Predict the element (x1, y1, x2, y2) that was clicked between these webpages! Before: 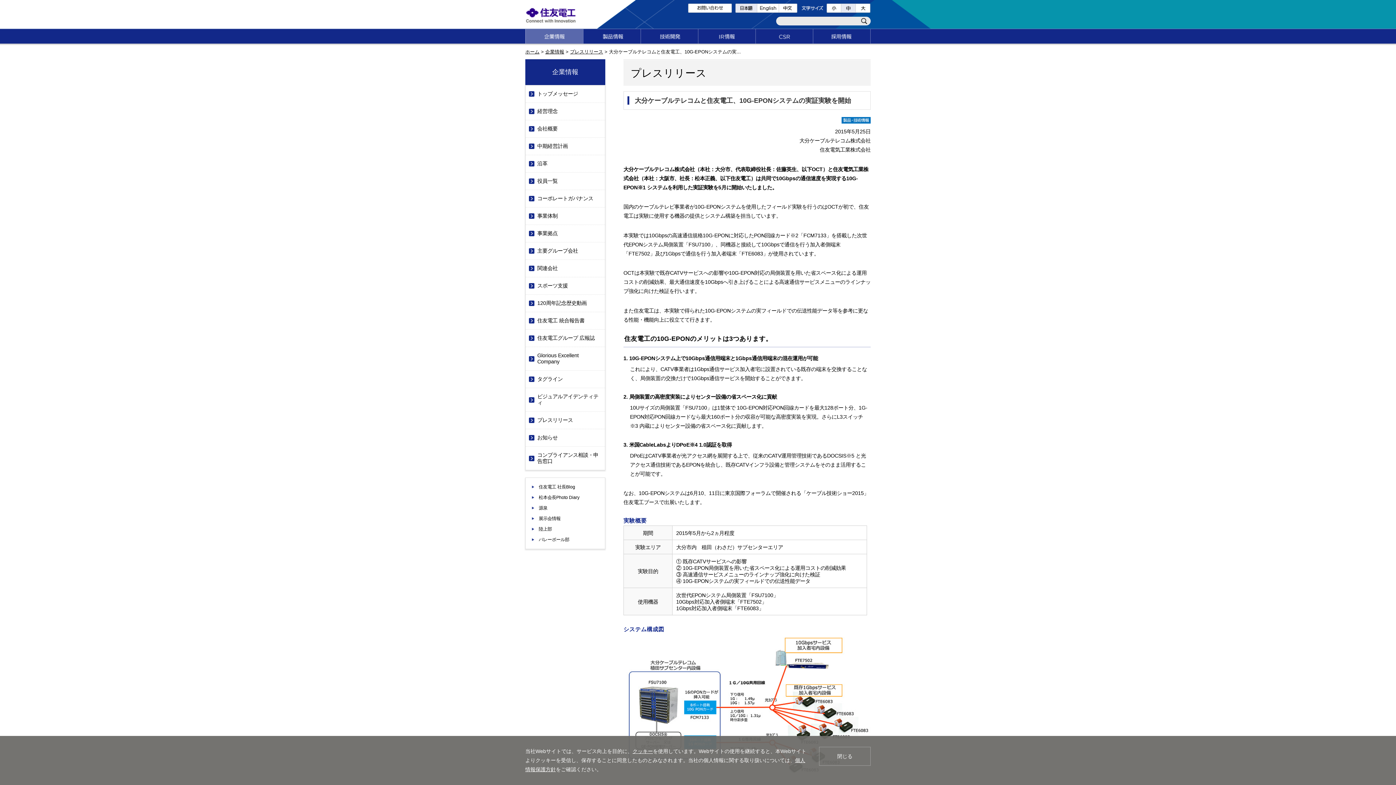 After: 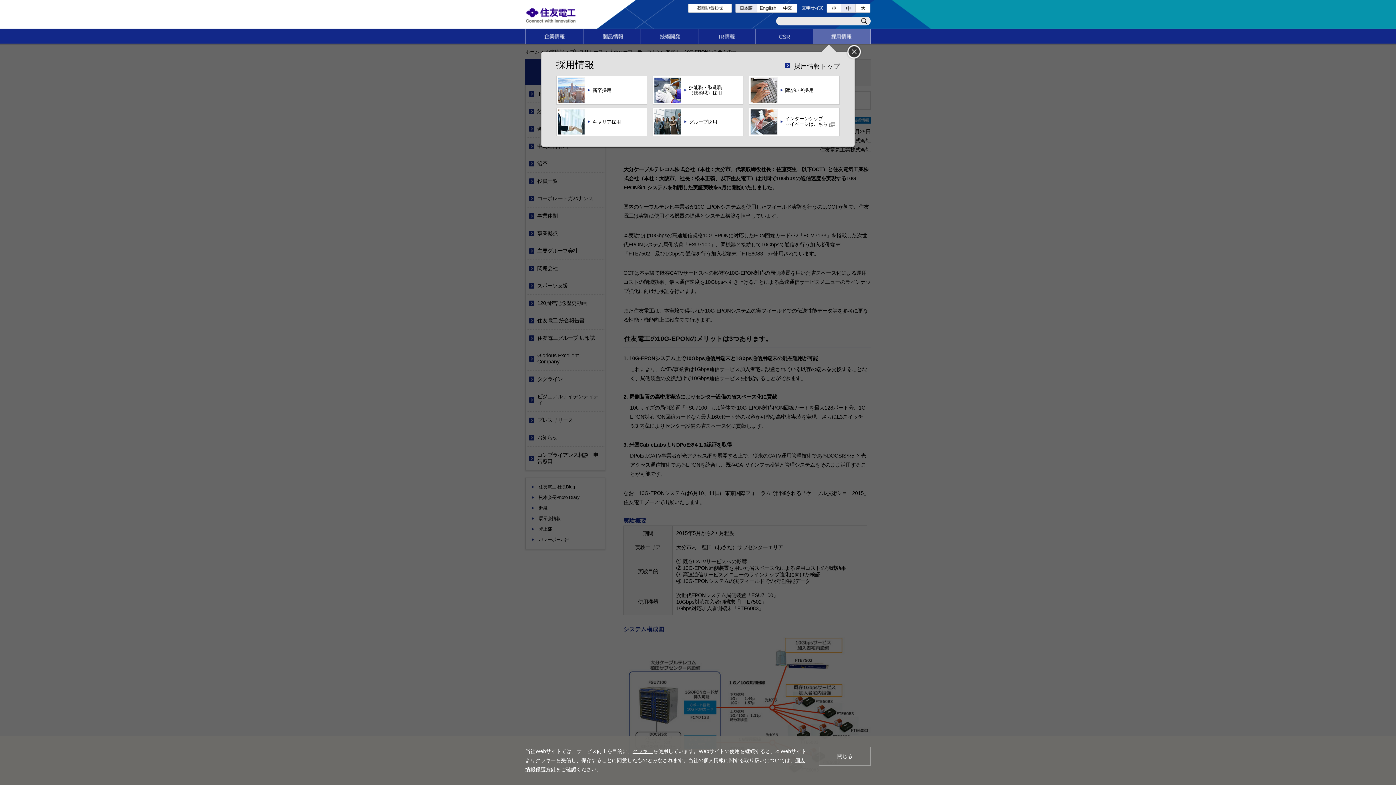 Action: bbox: (813, 29, 870, 43)